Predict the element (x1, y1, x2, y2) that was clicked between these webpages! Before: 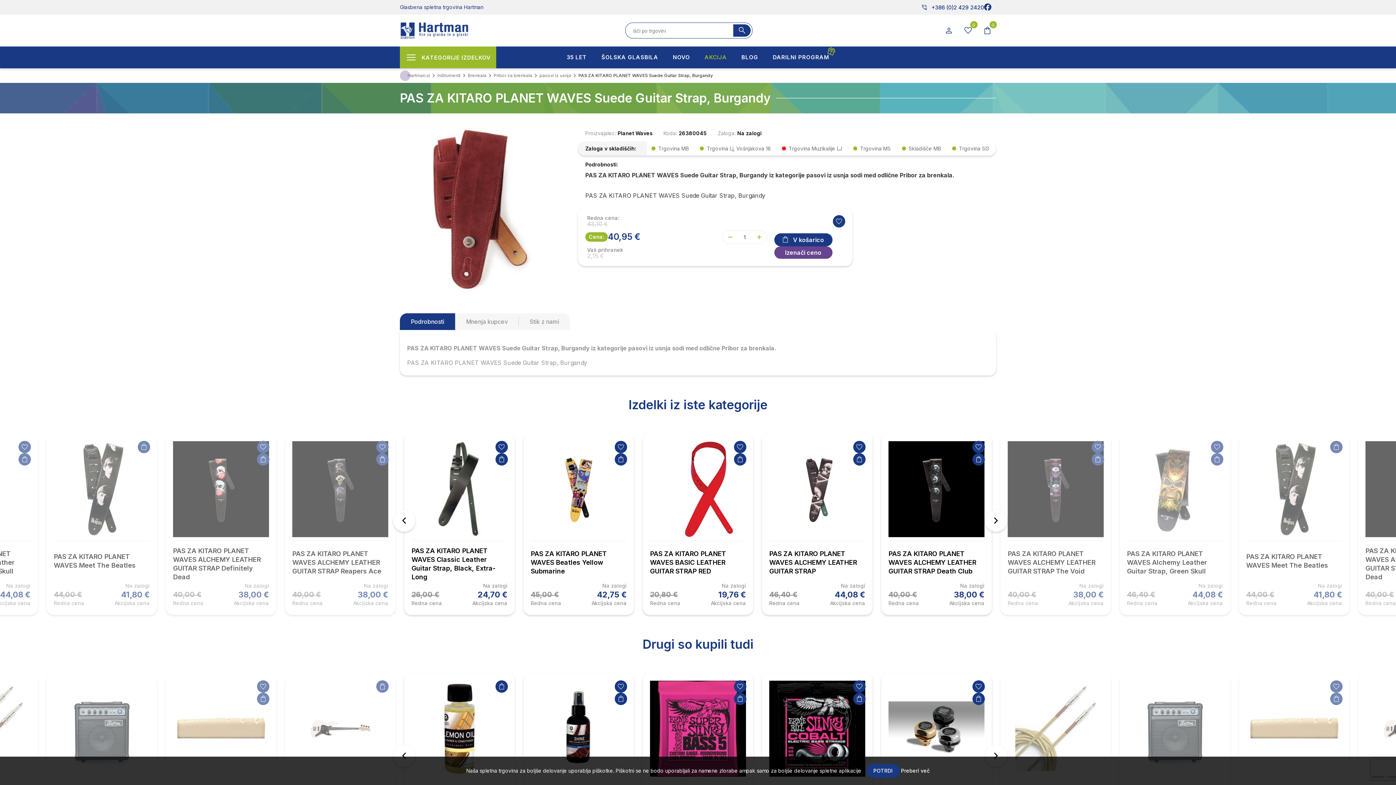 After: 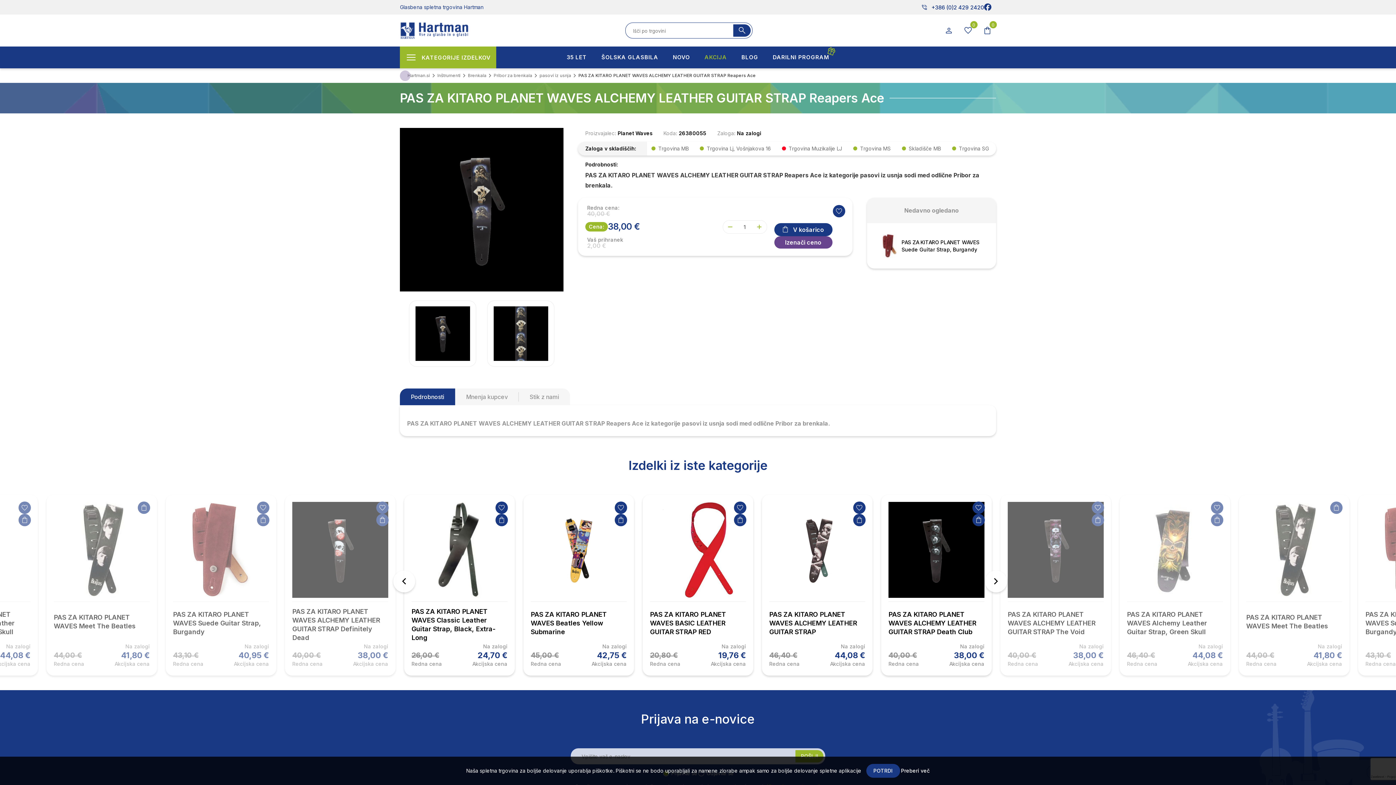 Action: label: PAS ZA KITARO PLANET WAVES ALCHEMY LEATHER GUITAR STRAP Reapers Ace
Na zalogi
40,00 €
Redna cena
38,00 €
Akcijska cena bbox: (285, 434, 395, 615)